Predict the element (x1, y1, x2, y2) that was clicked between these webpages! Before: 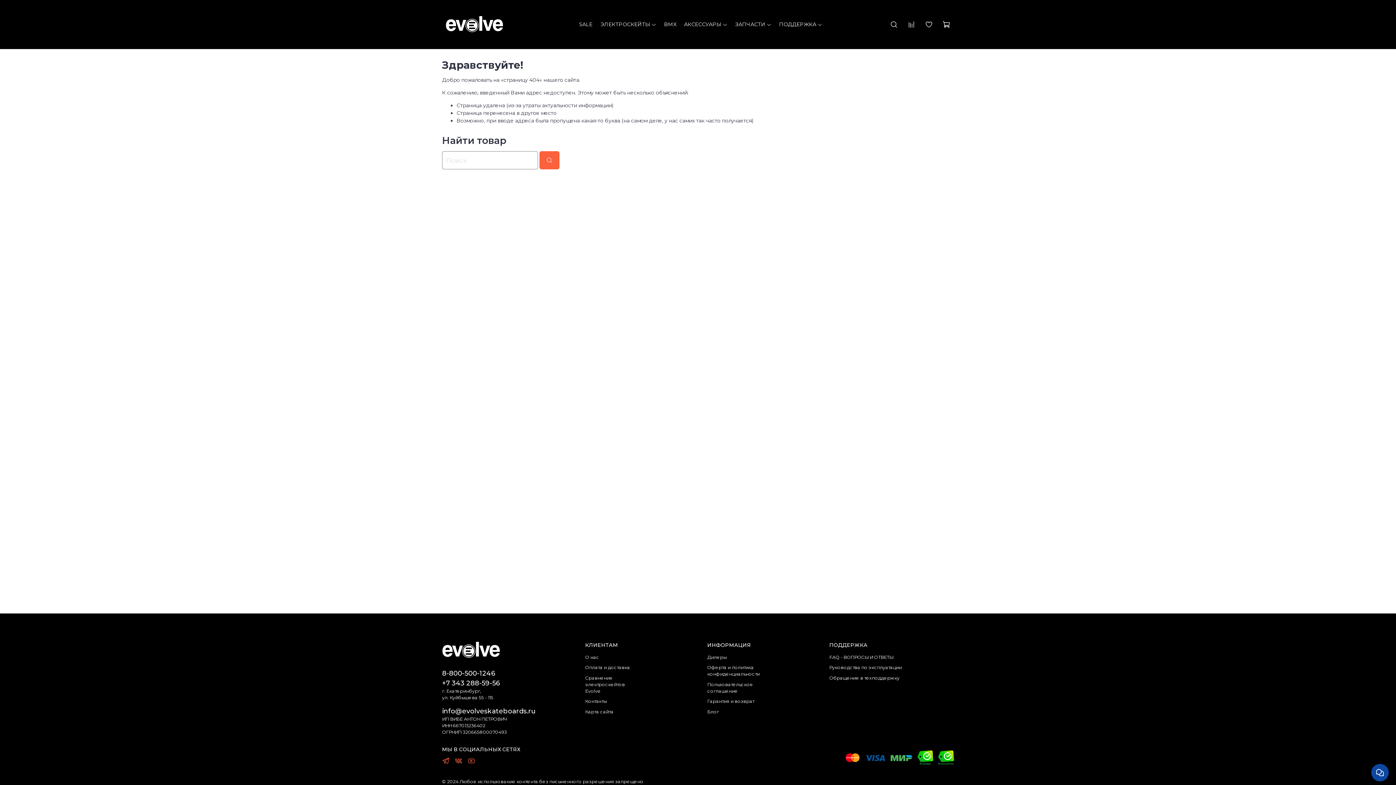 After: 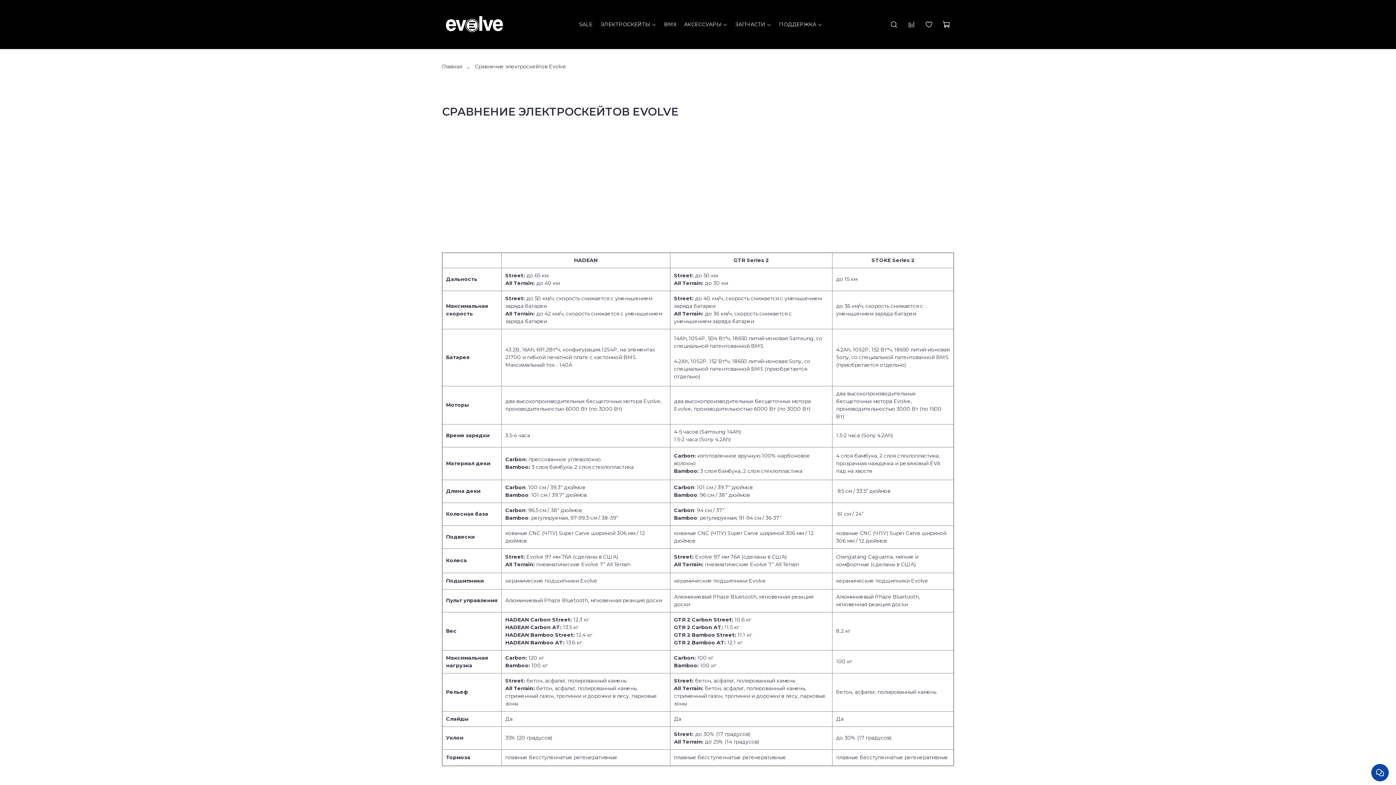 Action: label: Сравнение электроскейтов Evolve bbox: (585, 675, 639, 694)